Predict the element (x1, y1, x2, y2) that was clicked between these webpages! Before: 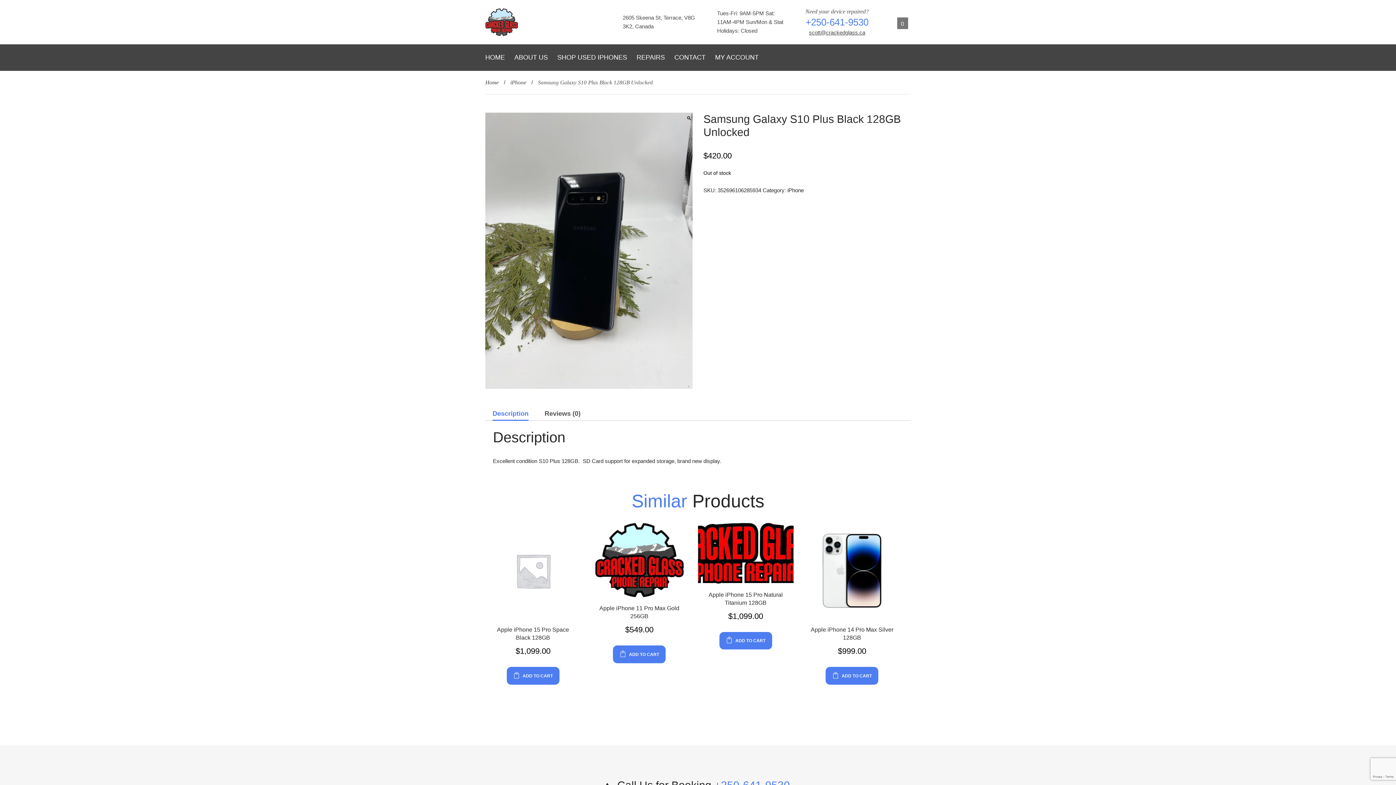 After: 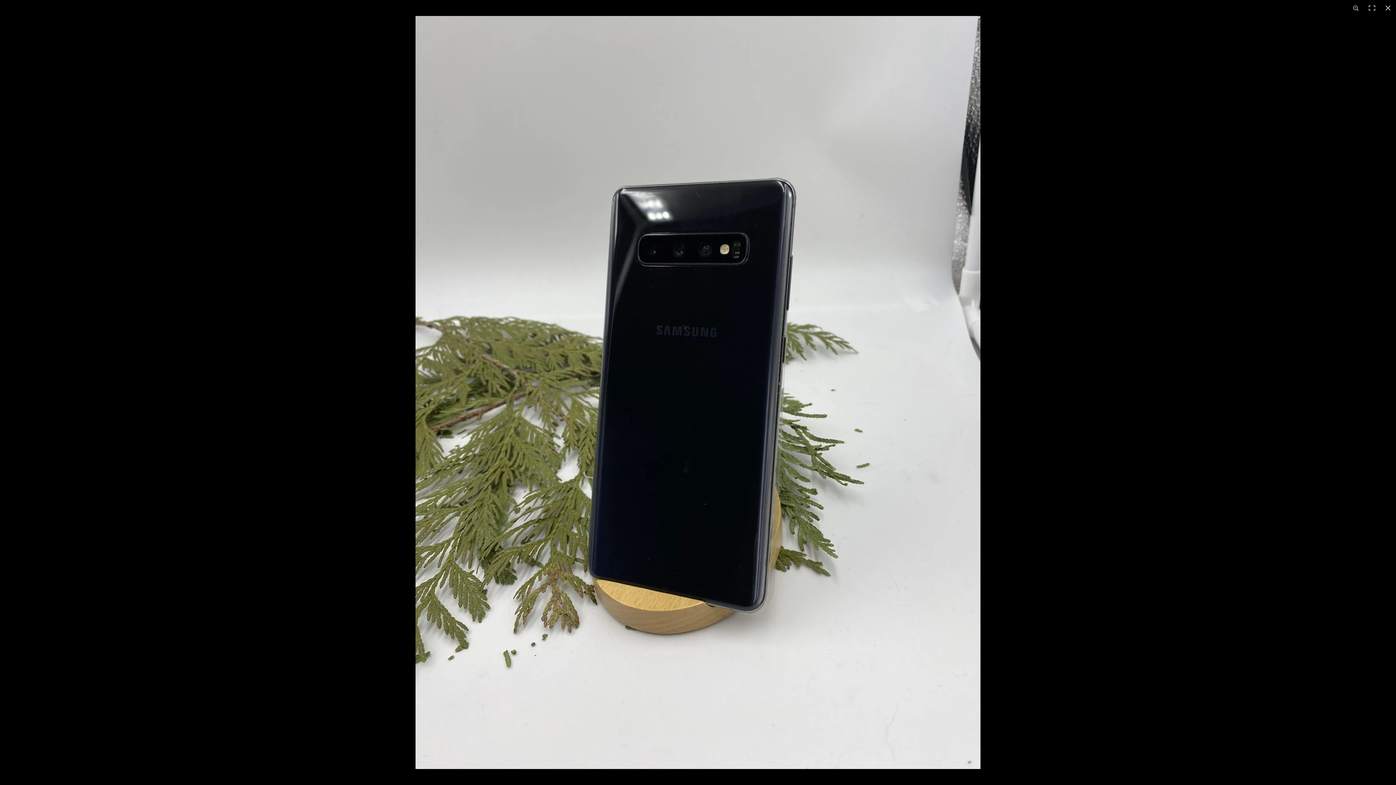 Action: label: View full-screen image gallery bbox: (686, 114, 692, 122)